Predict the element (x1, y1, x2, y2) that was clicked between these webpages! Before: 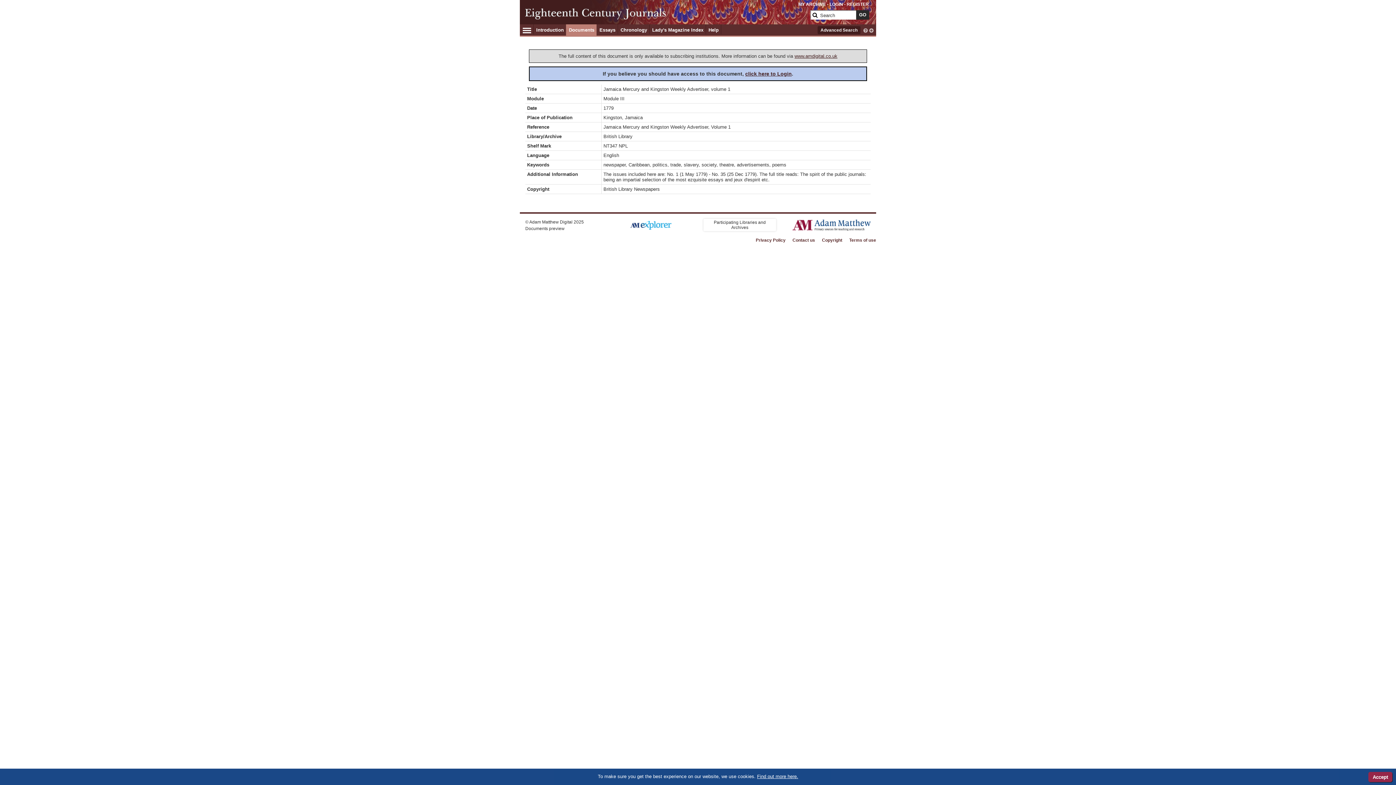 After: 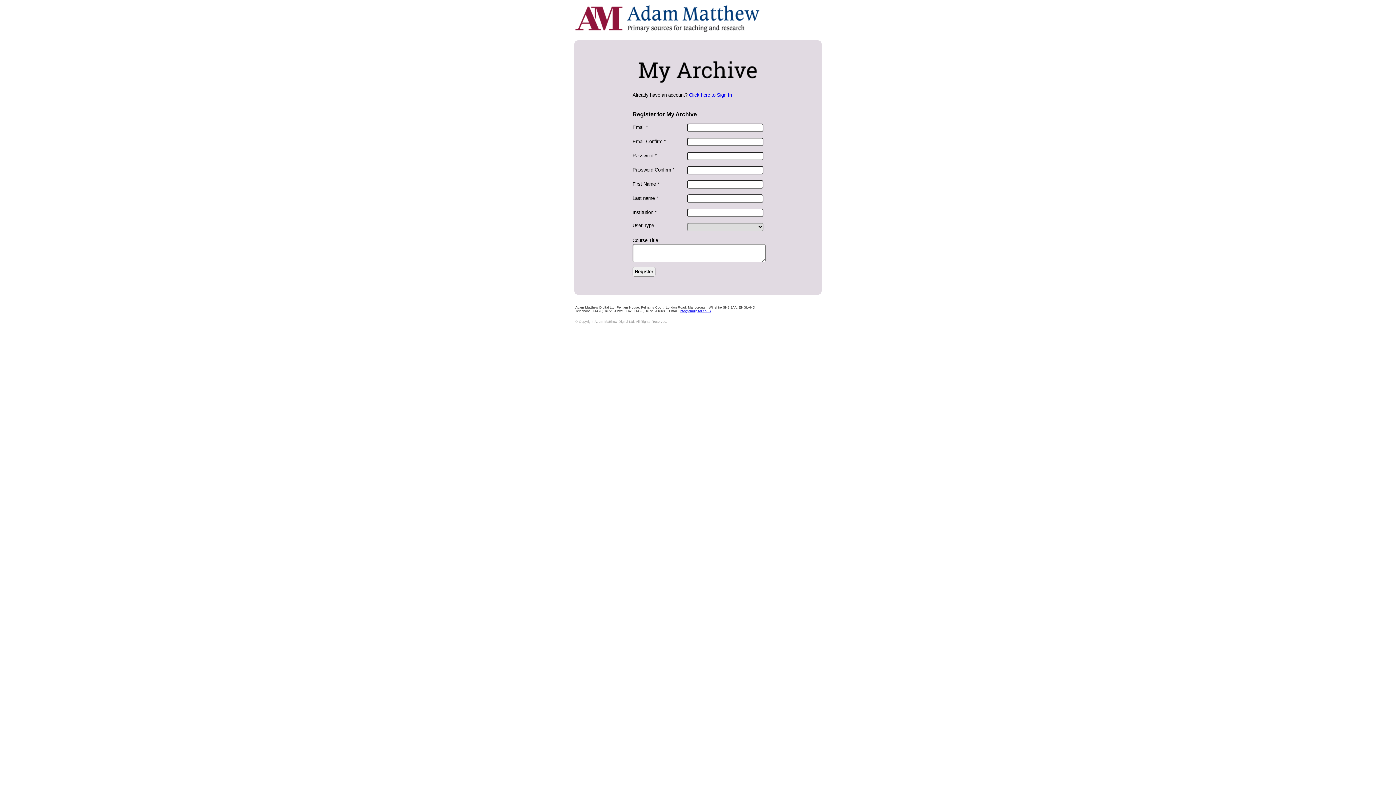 Action: bbox: (846, 1, 869, 6) label: REGISTER